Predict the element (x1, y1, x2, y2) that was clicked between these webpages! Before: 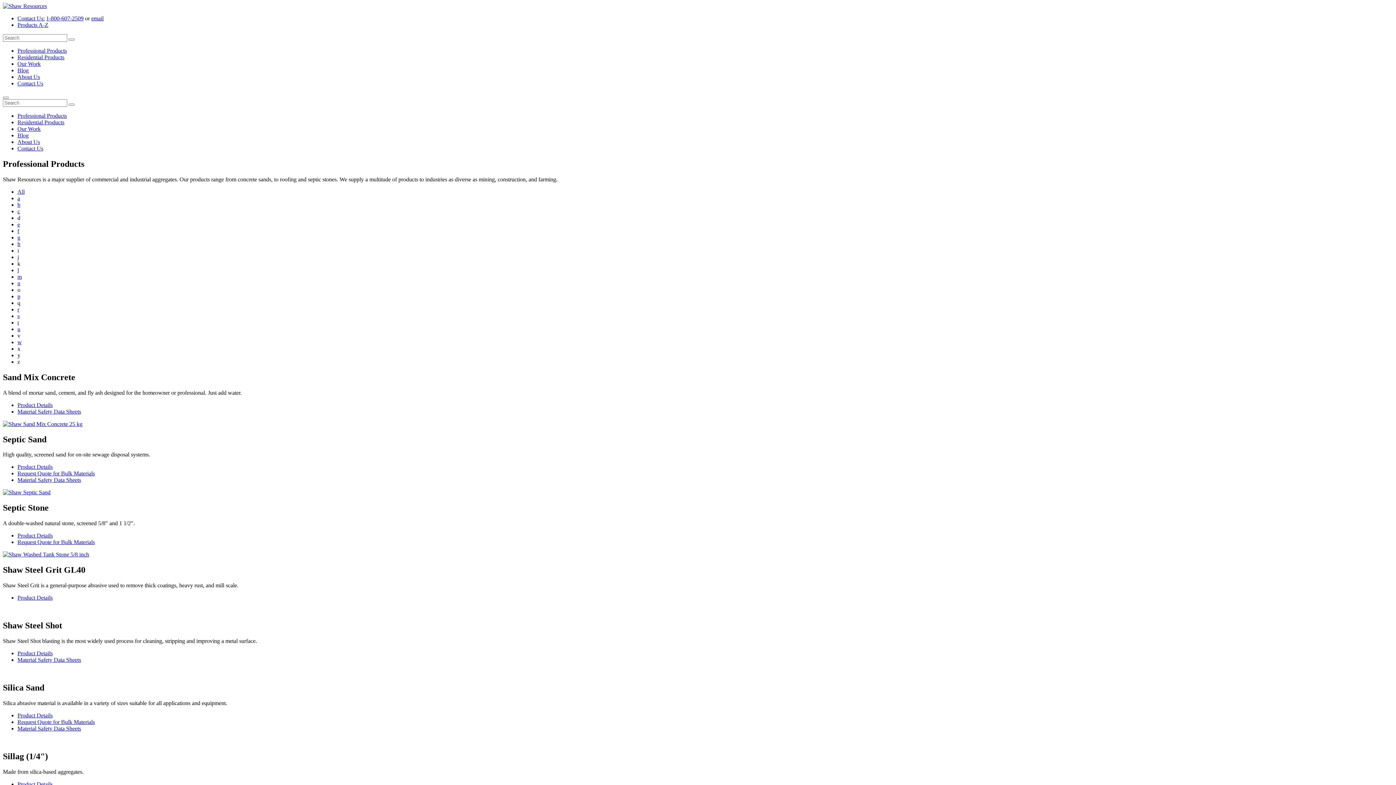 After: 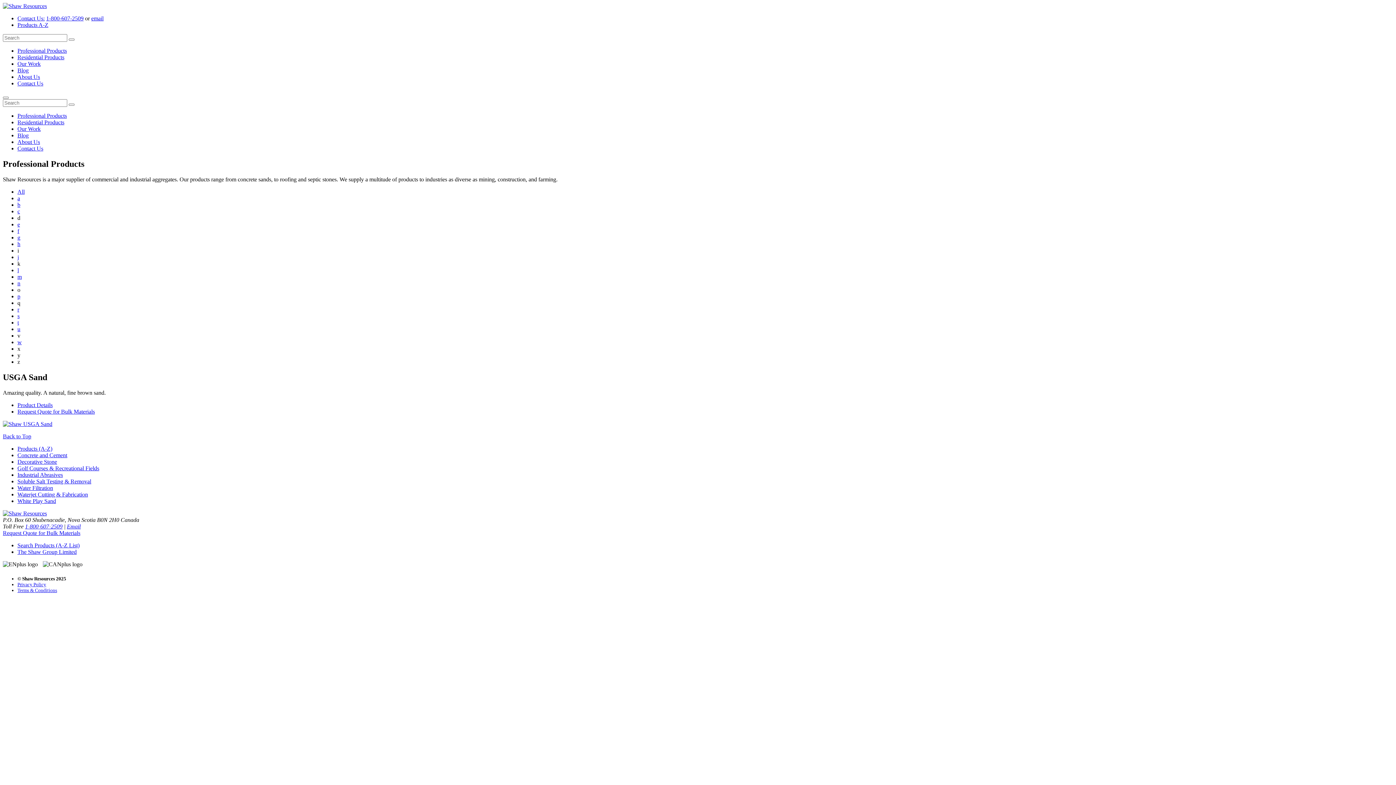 Action: bbox: (17, 326, 20, 332) label: u